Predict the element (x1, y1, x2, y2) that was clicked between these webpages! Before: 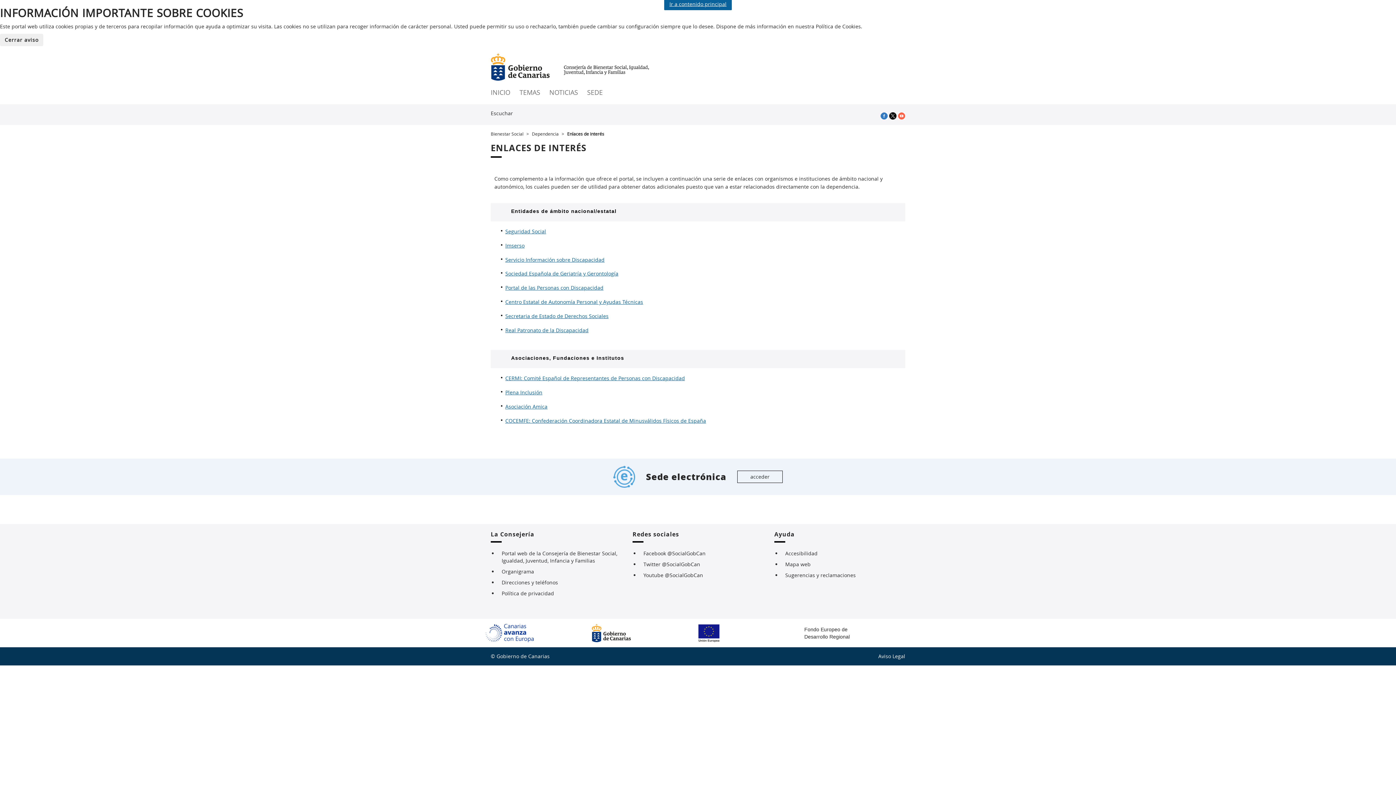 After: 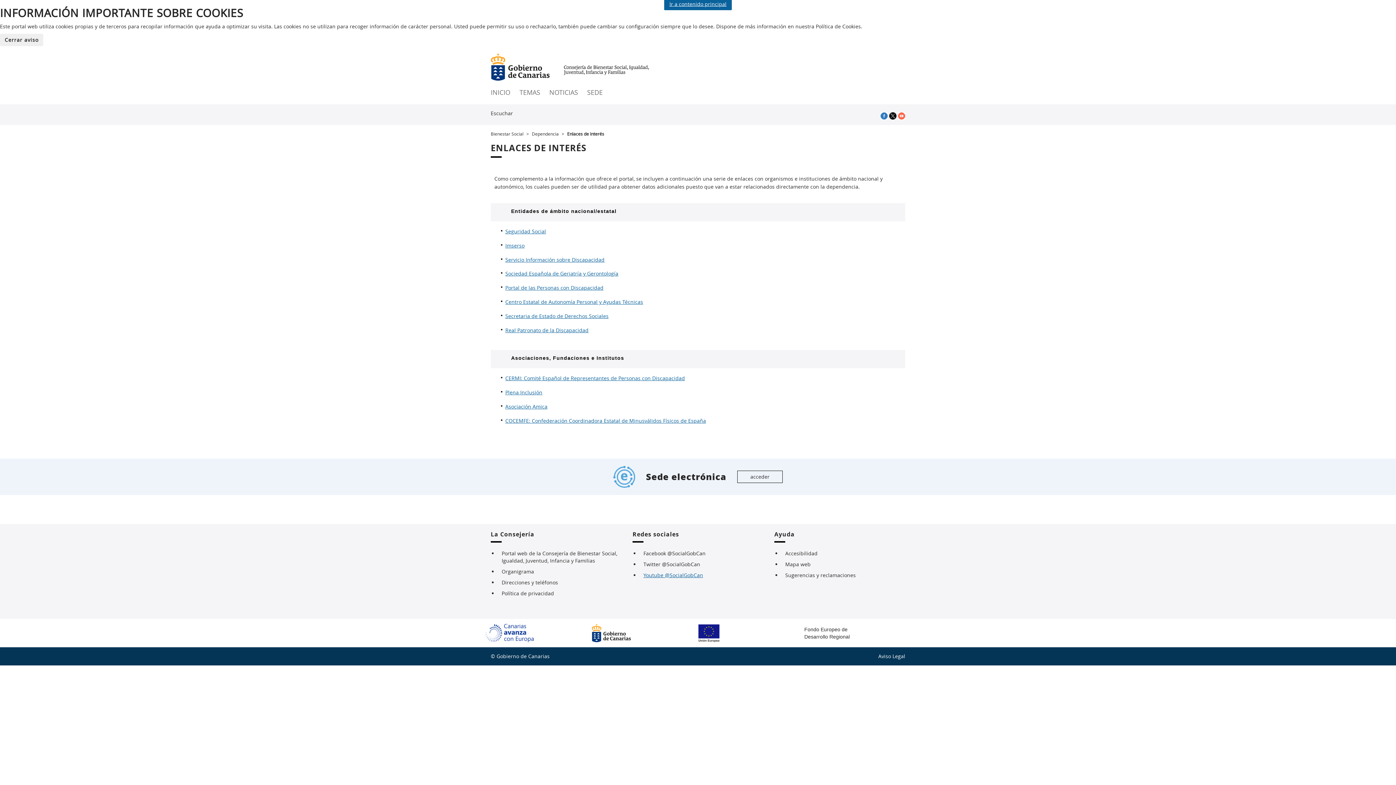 Action: bbox: (643, 572, 703, 579) label: Youtube @SocialGobCan